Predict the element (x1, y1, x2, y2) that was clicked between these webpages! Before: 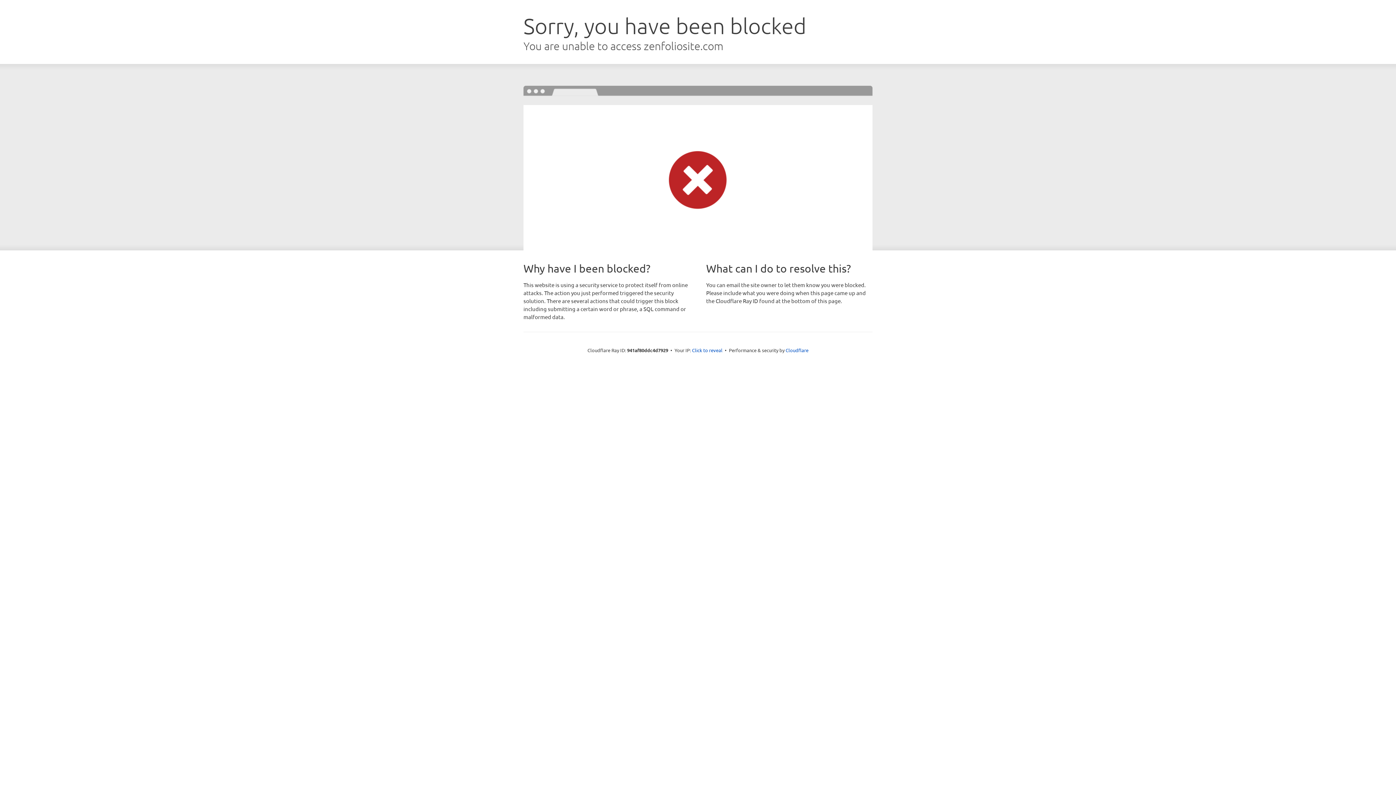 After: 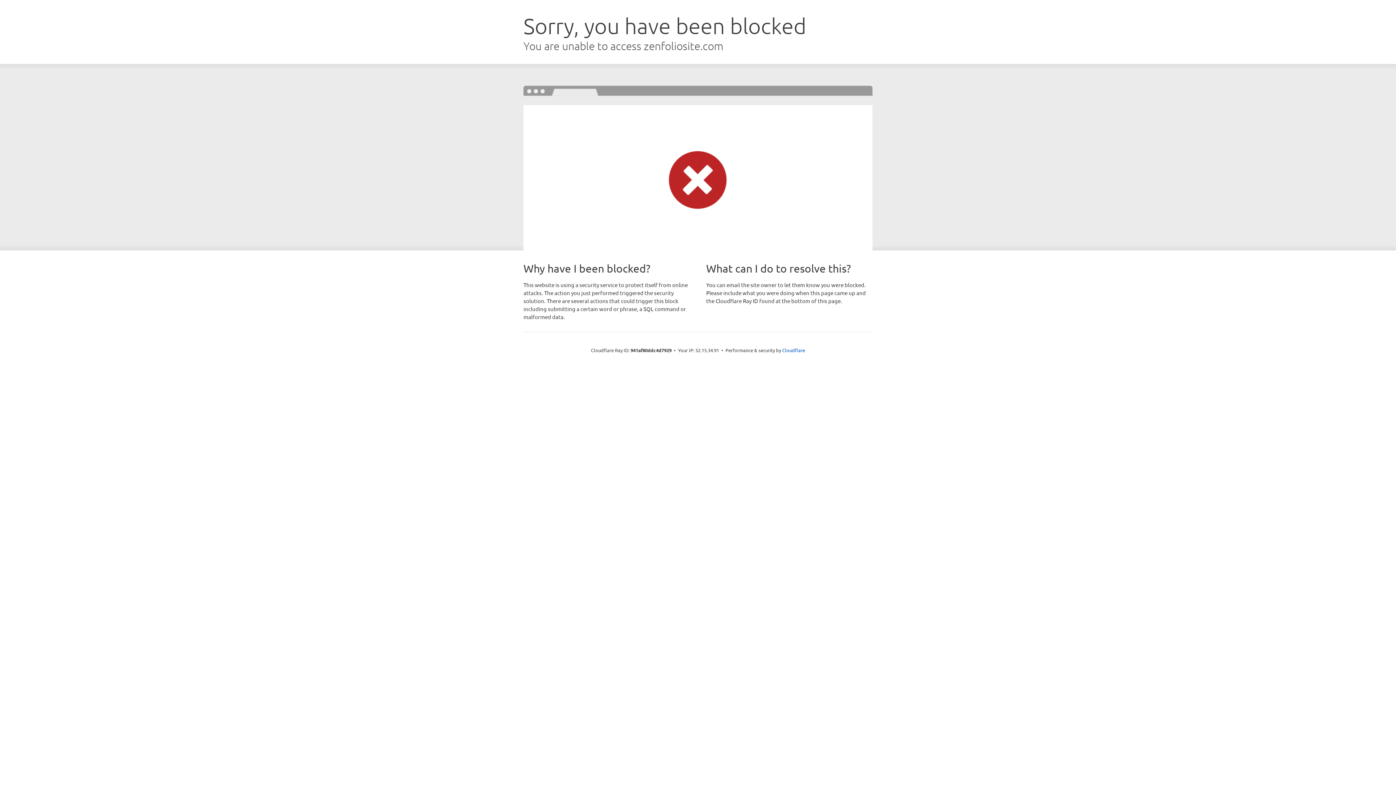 Action: label: Click to reveal bbox: (692, 346, 722, 353)